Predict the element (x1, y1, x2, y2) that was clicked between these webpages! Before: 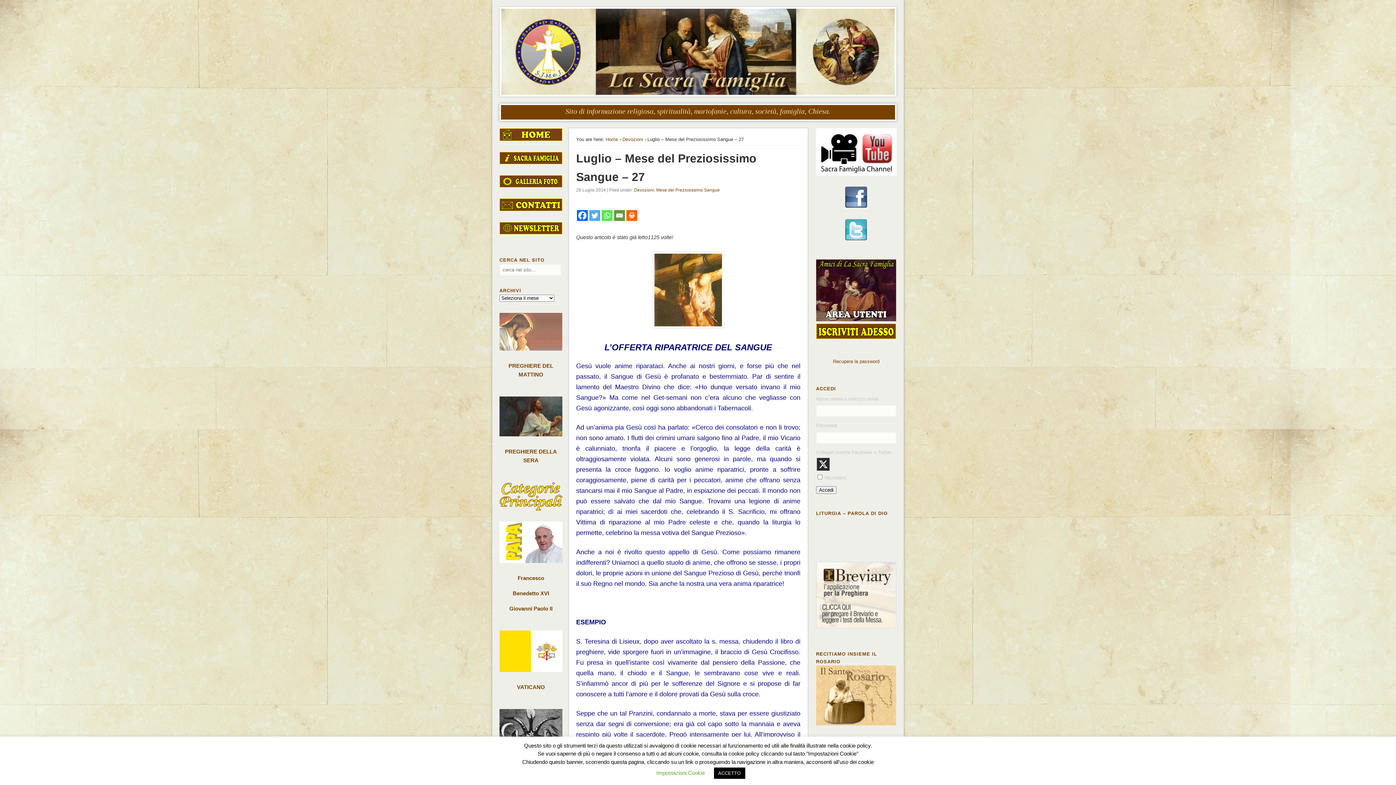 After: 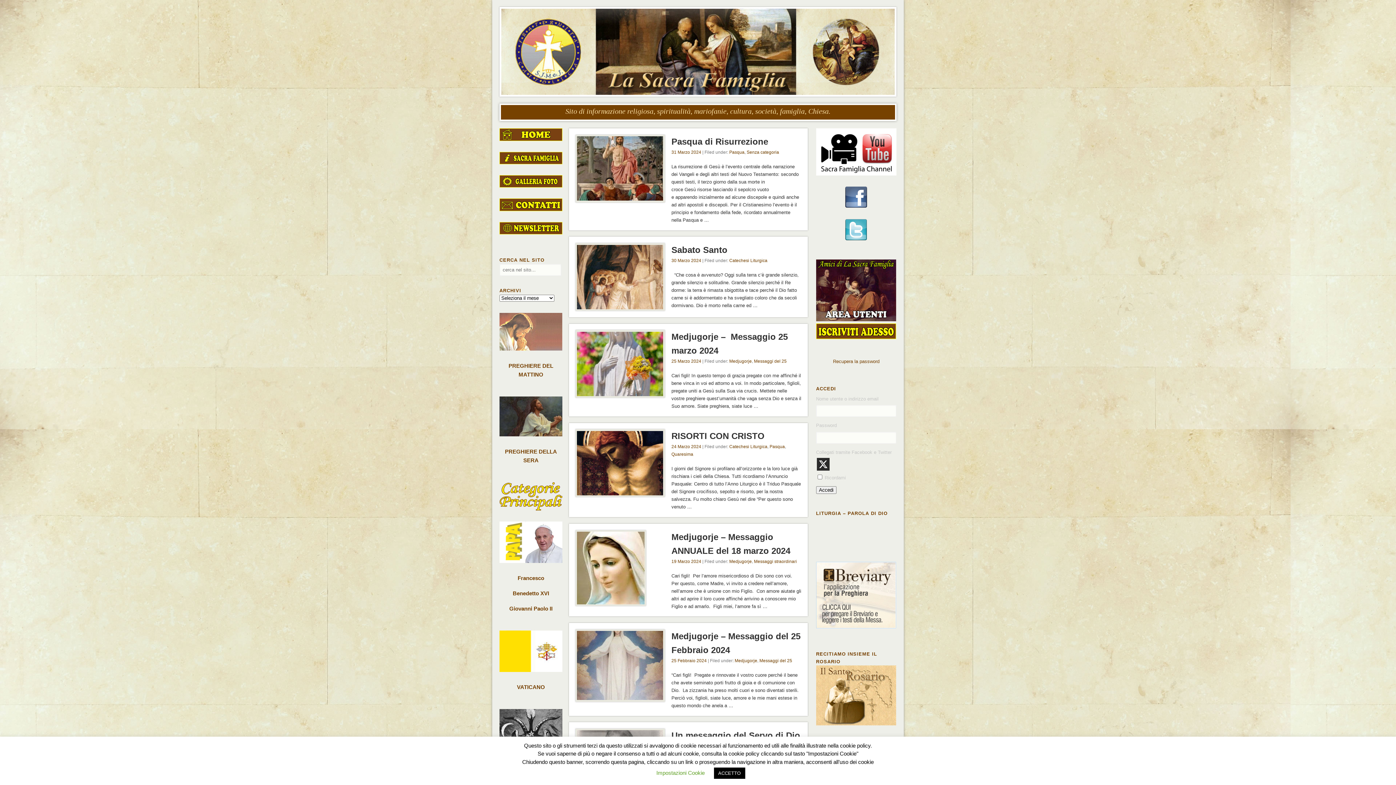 Action: bbox: (499, 136, 562, 142)